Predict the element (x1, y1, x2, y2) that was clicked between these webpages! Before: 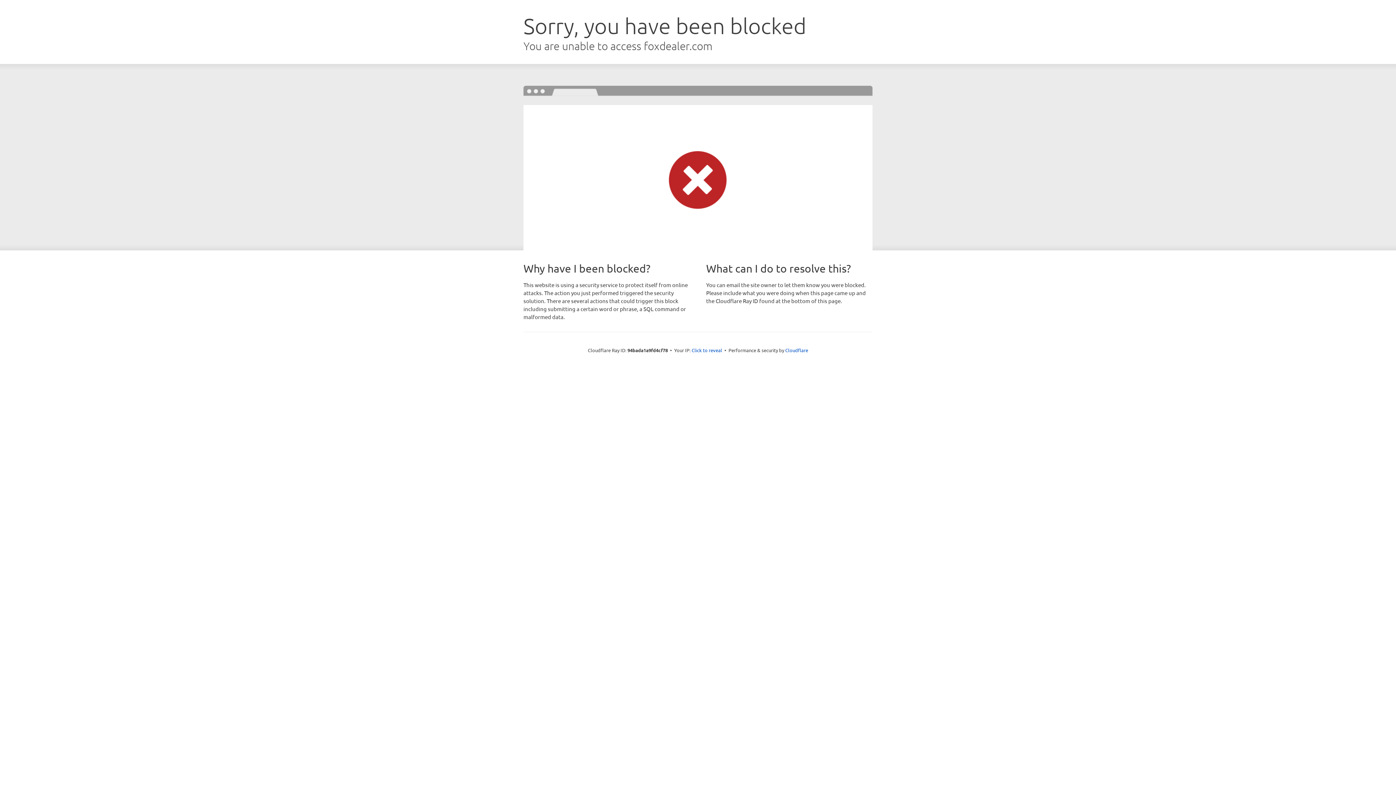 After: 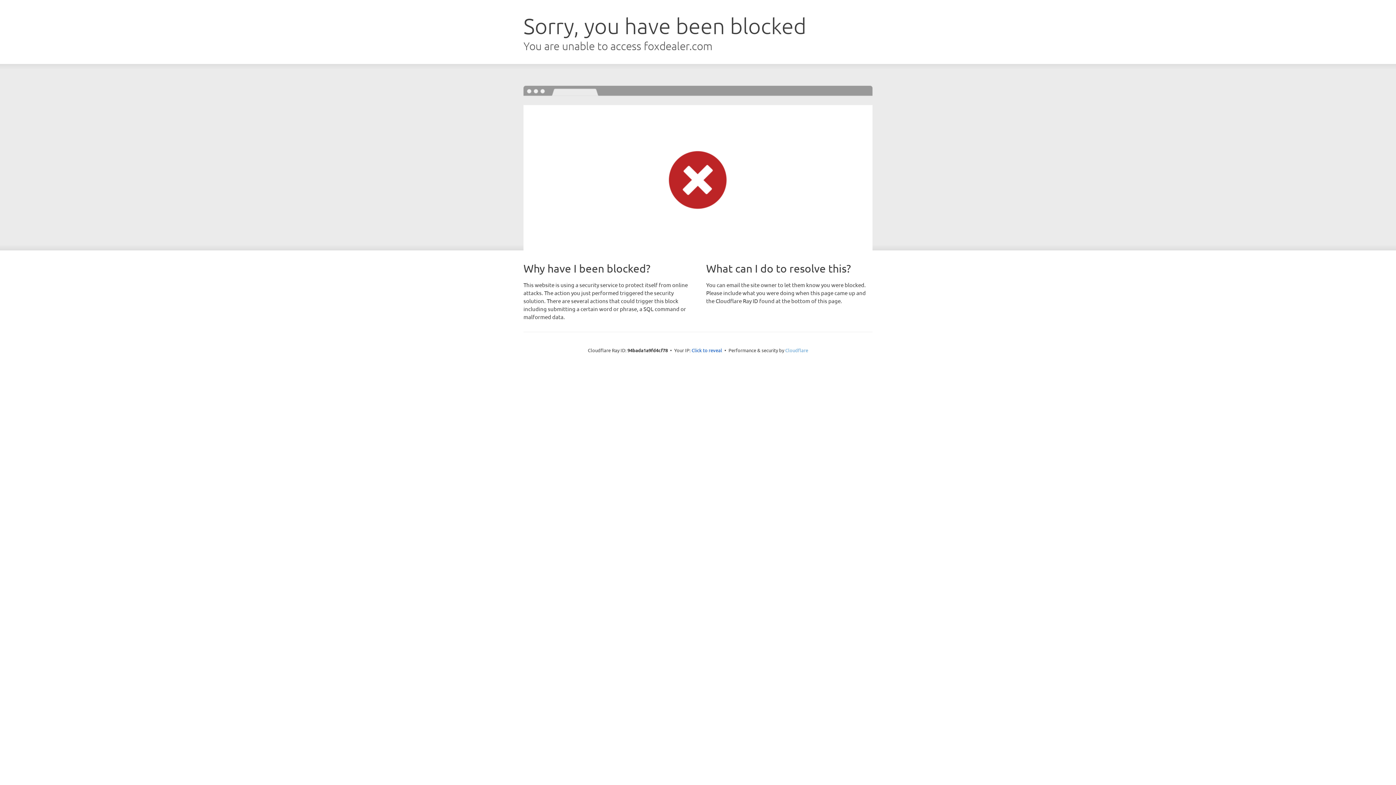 Action: bbox: (785, 347, 808, 353) label: Cloudflare